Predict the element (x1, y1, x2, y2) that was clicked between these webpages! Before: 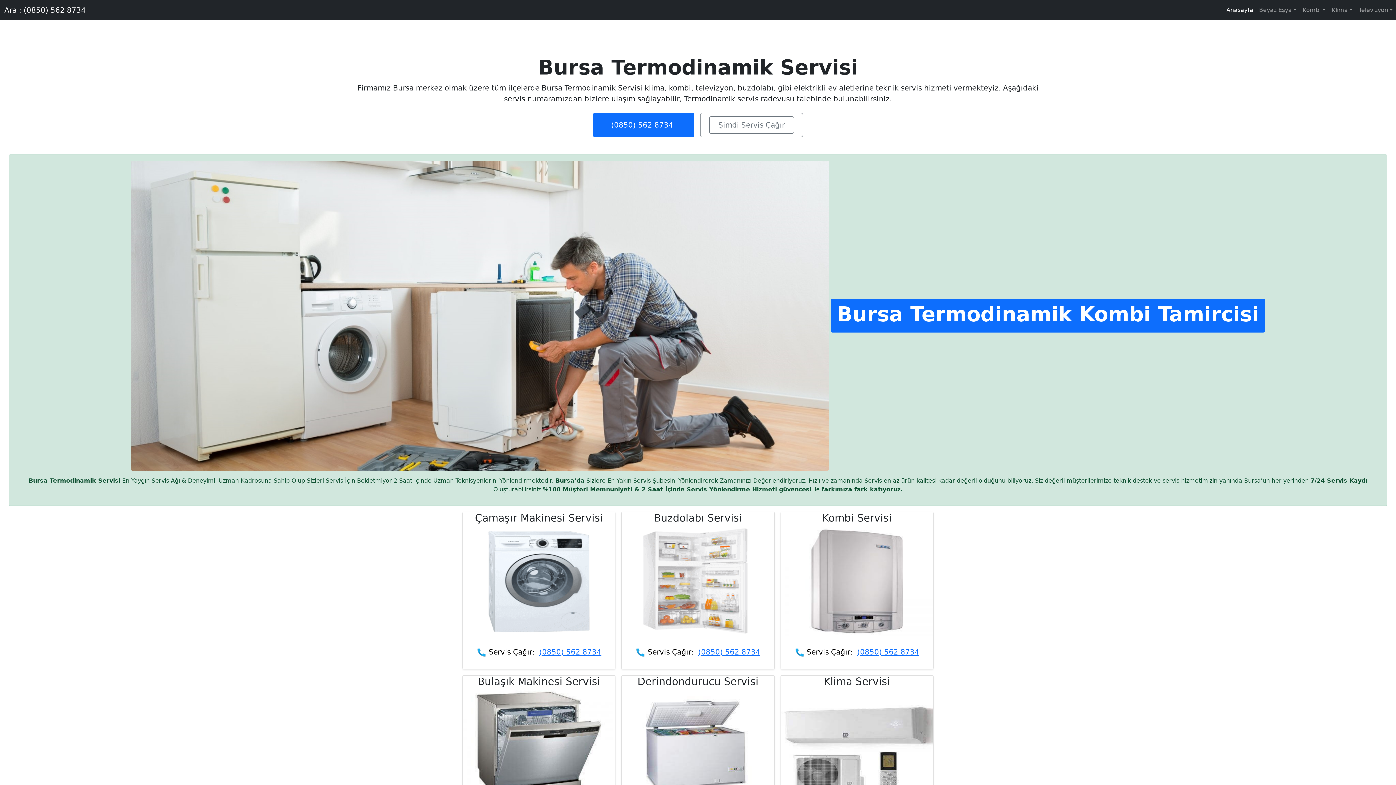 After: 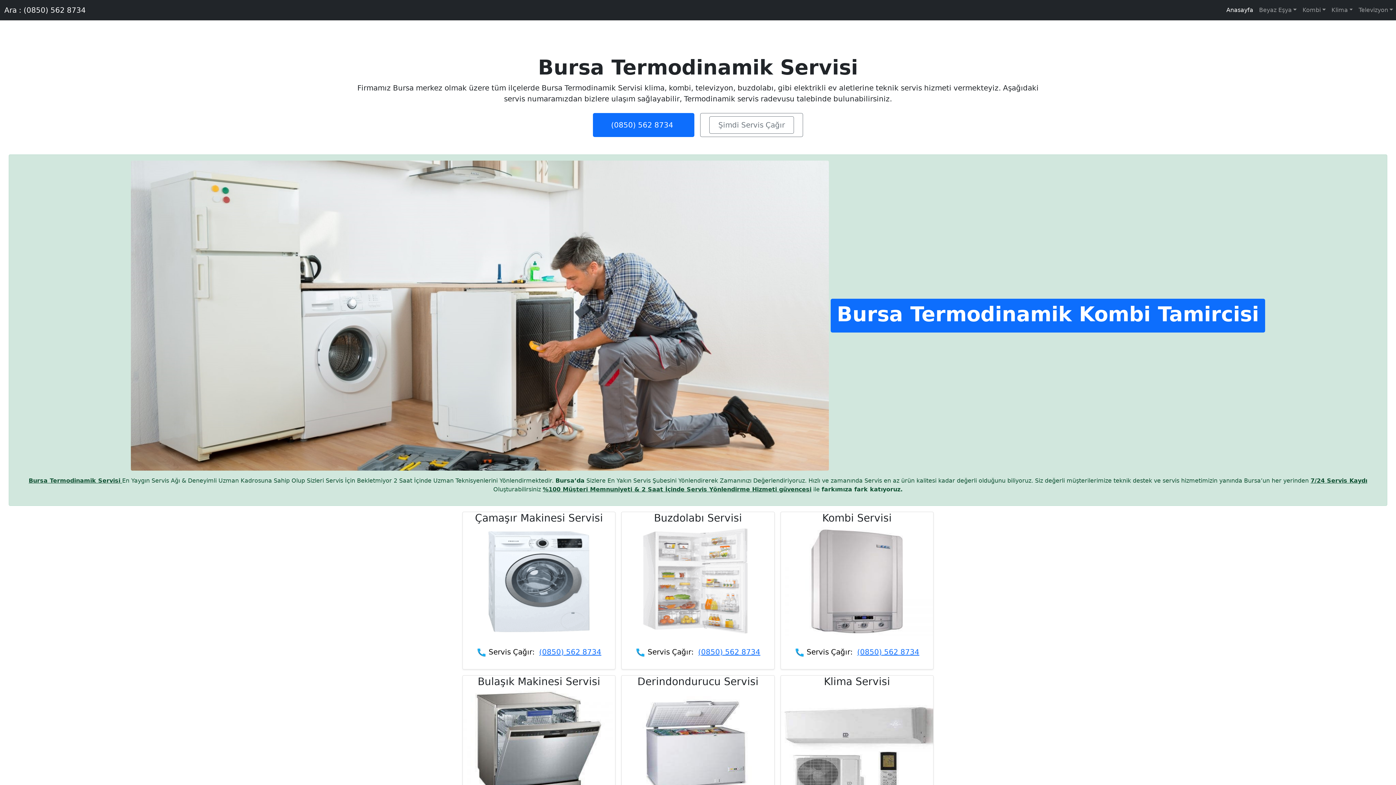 Action: label: Ara : (0850) 562 8734 bbox: (4, 2, 85, 17)